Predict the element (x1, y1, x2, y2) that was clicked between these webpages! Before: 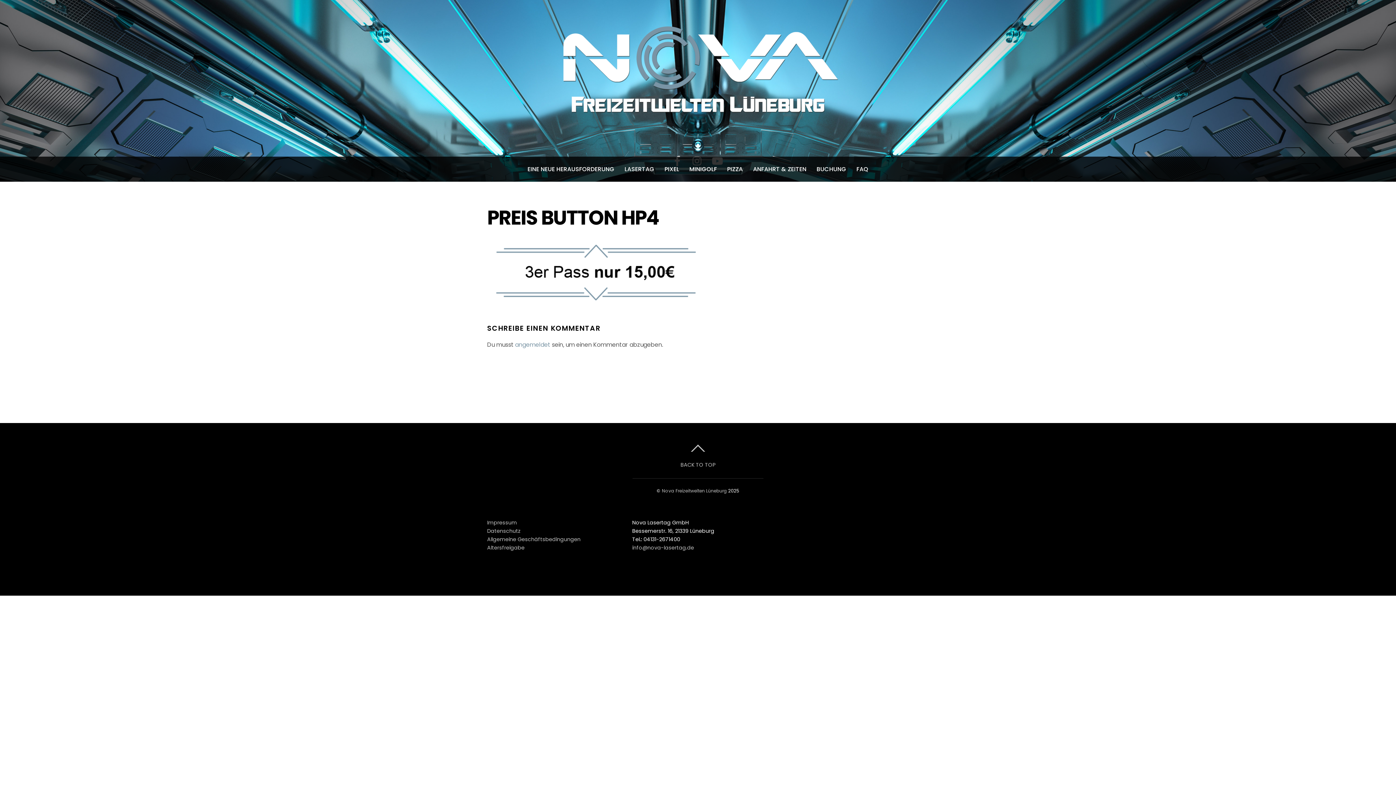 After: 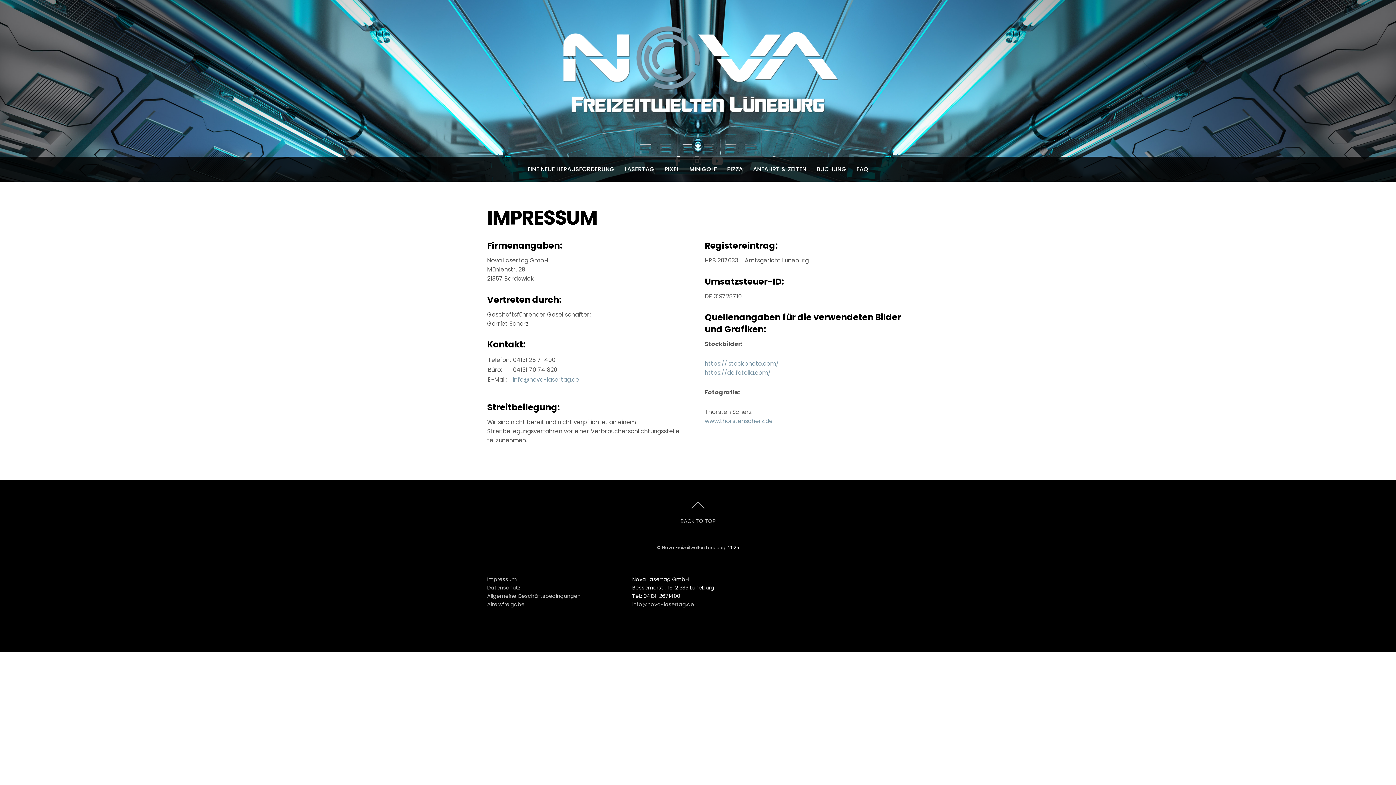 Action: label: Impressum bbox: (487, 519, 517, 526)